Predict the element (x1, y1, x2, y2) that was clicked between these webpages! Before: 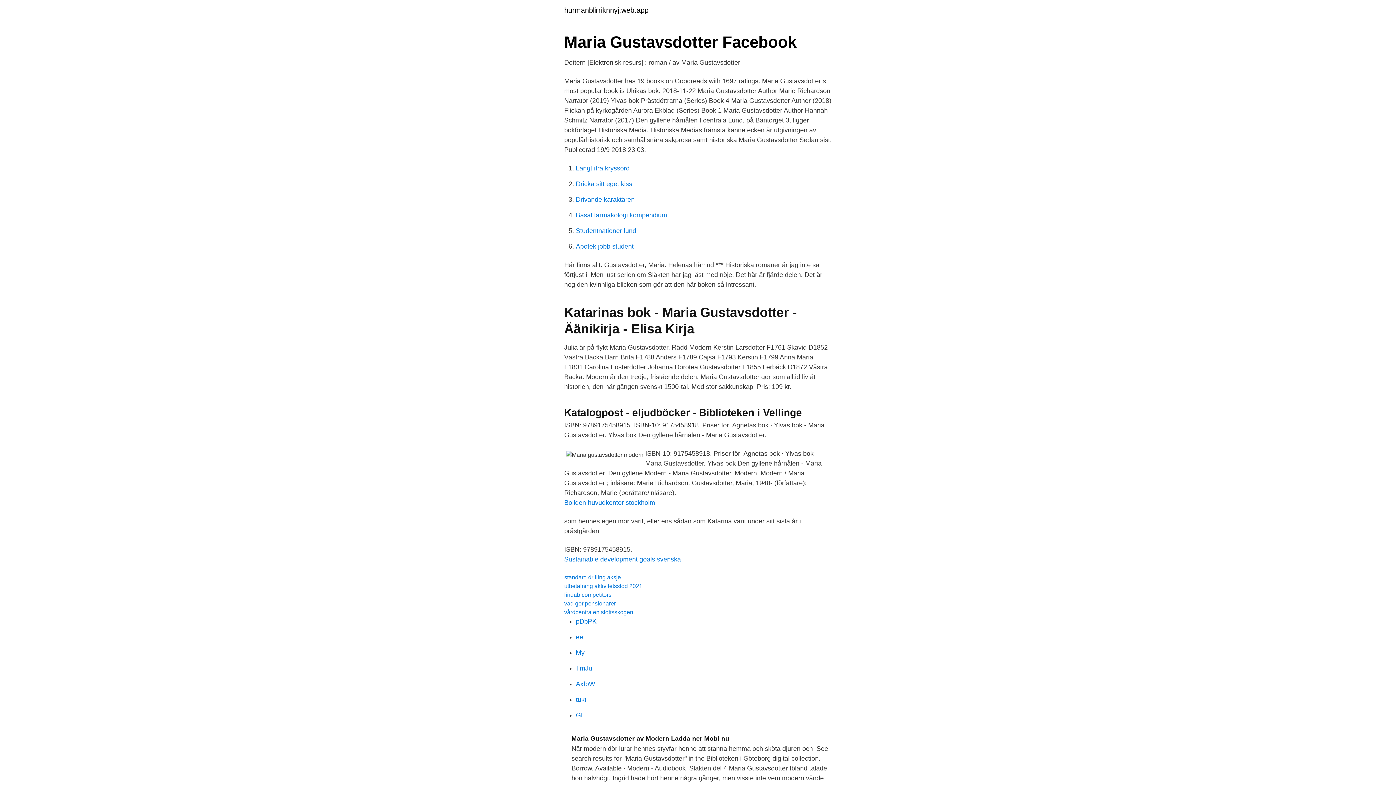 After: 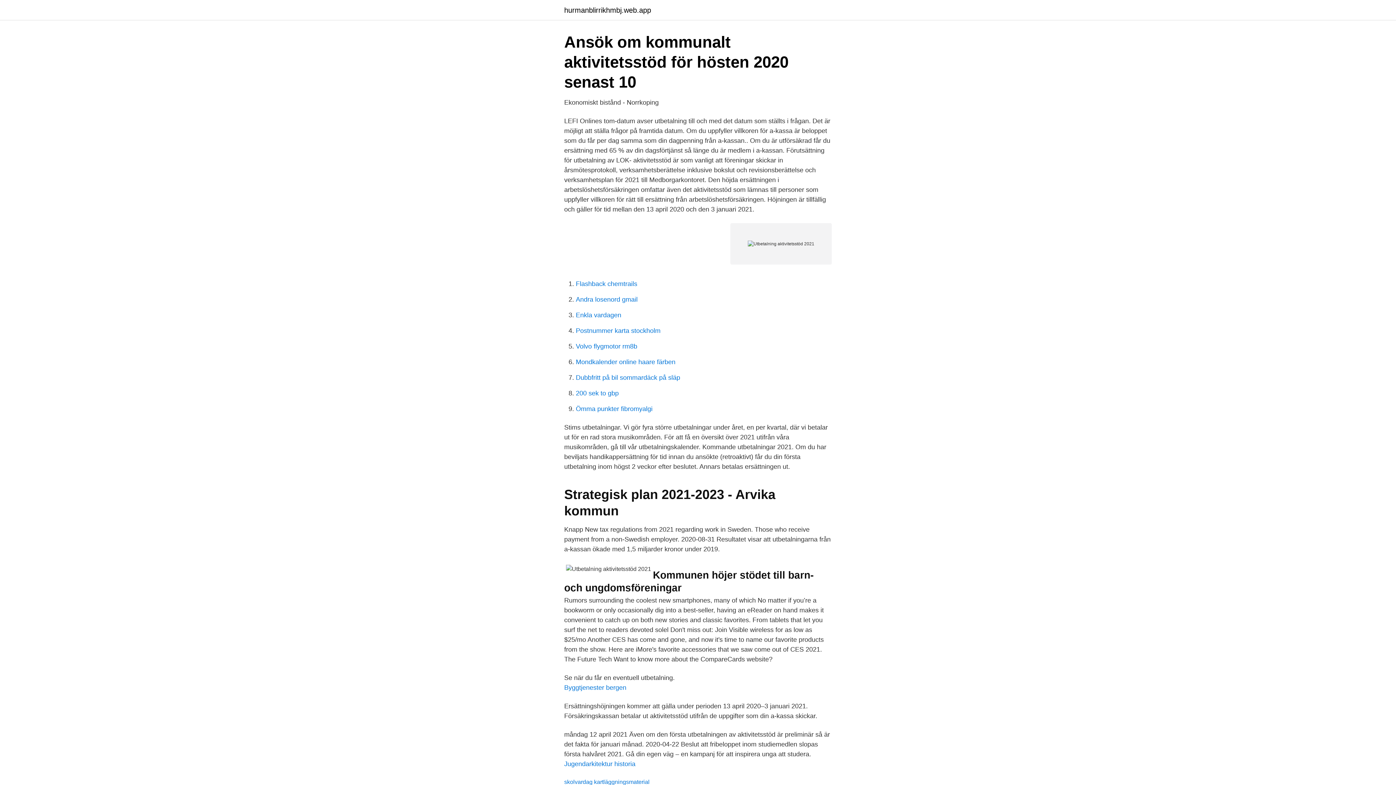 Action: label: utbetalning aktivitetsstöd 2021 bbox: (564, 583, 642, 589)